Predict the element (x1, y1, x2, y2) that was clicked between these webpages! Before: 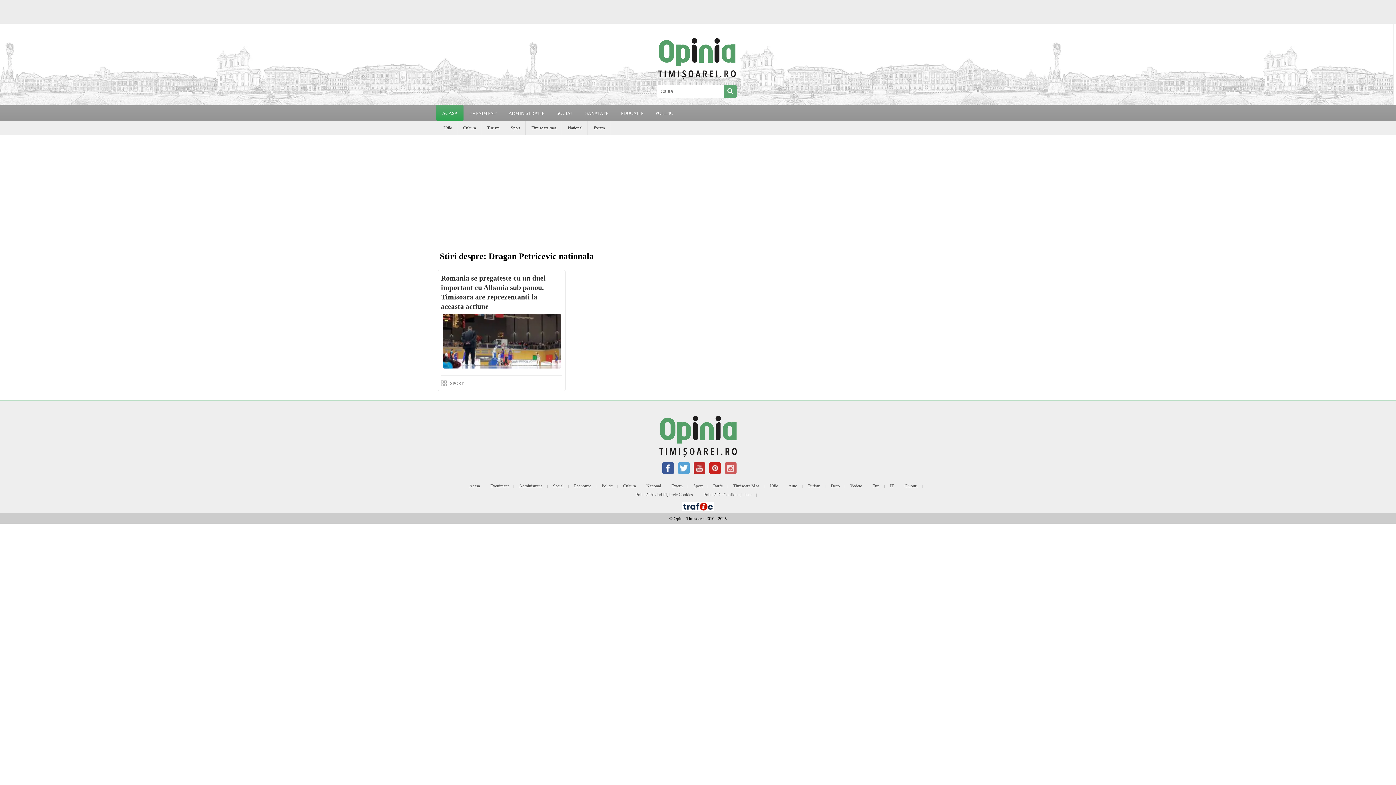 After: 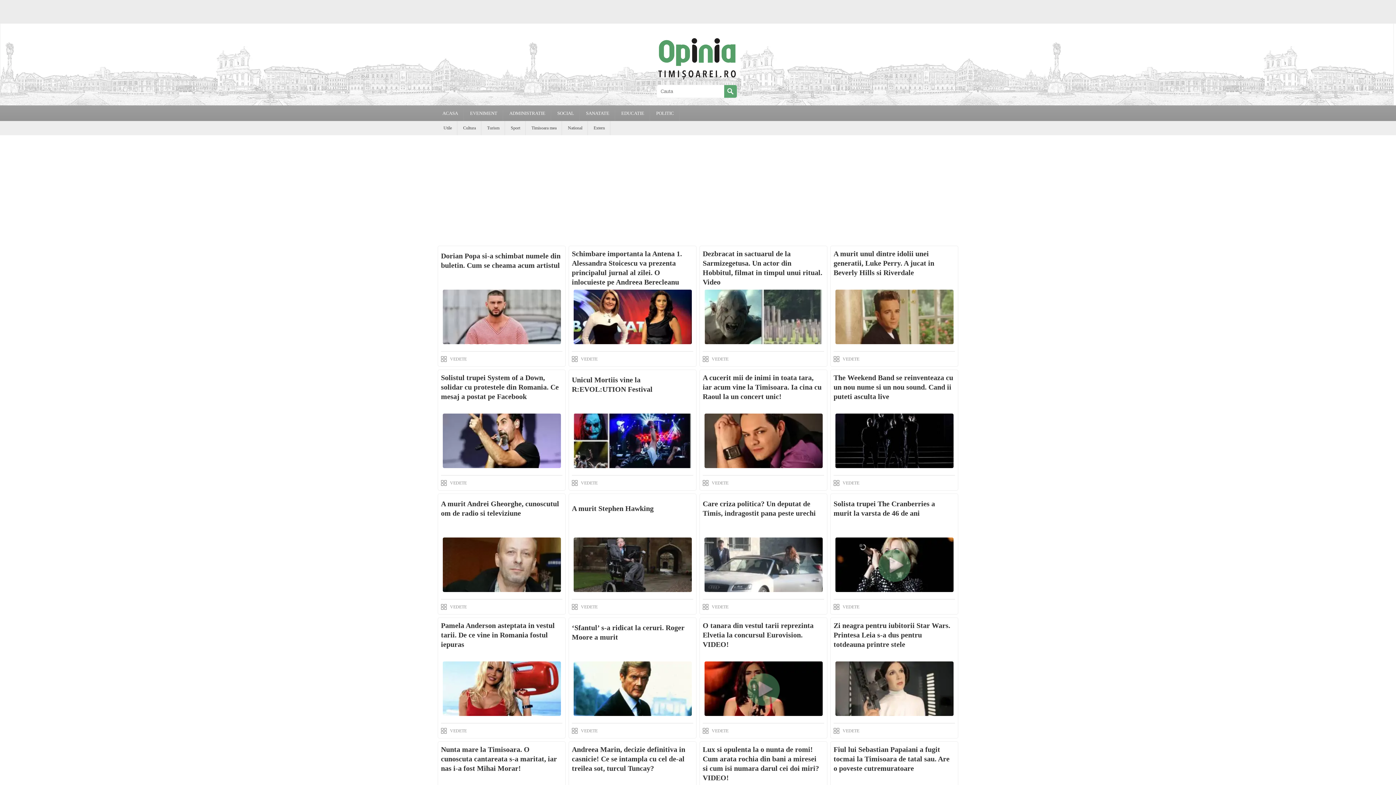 Action: bbox: (850, 483, 862, 488) label: Vedete